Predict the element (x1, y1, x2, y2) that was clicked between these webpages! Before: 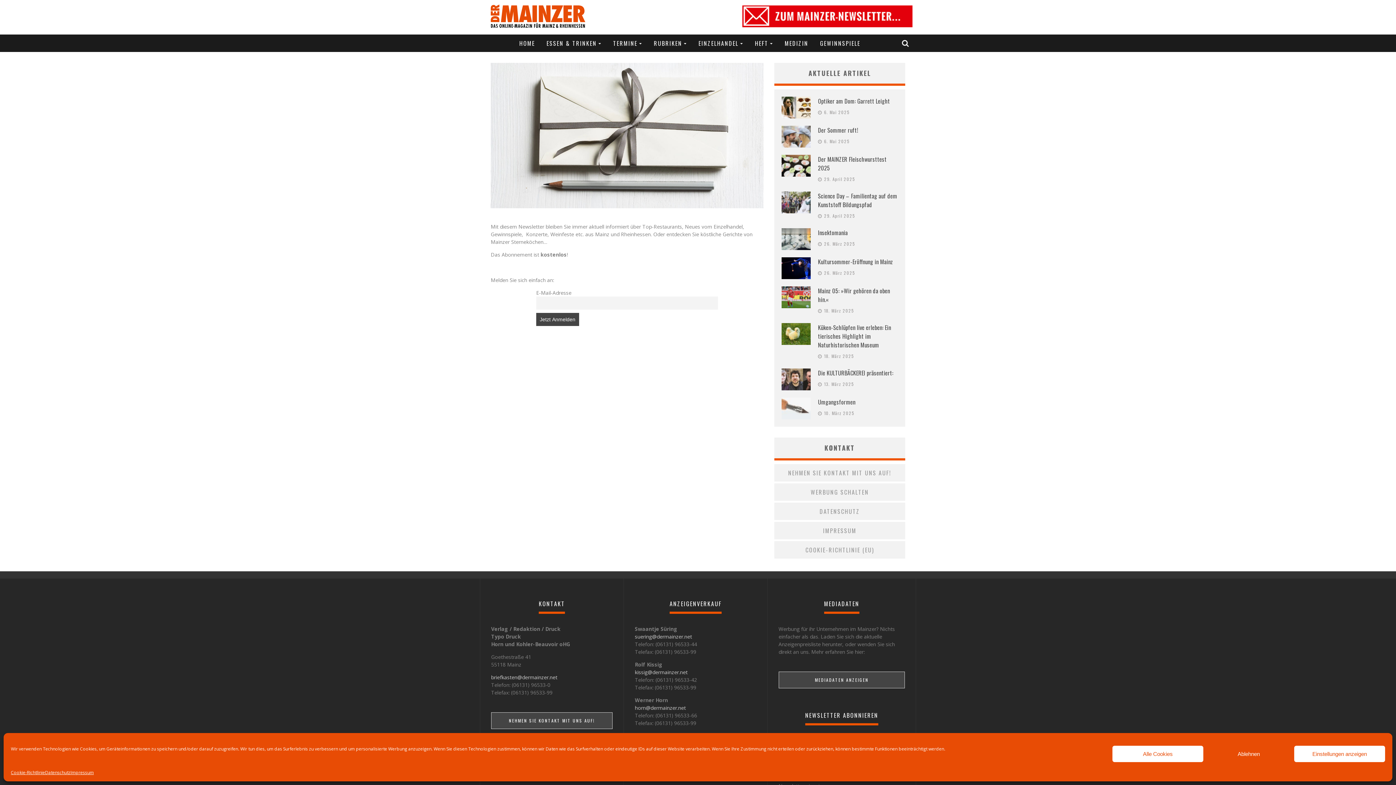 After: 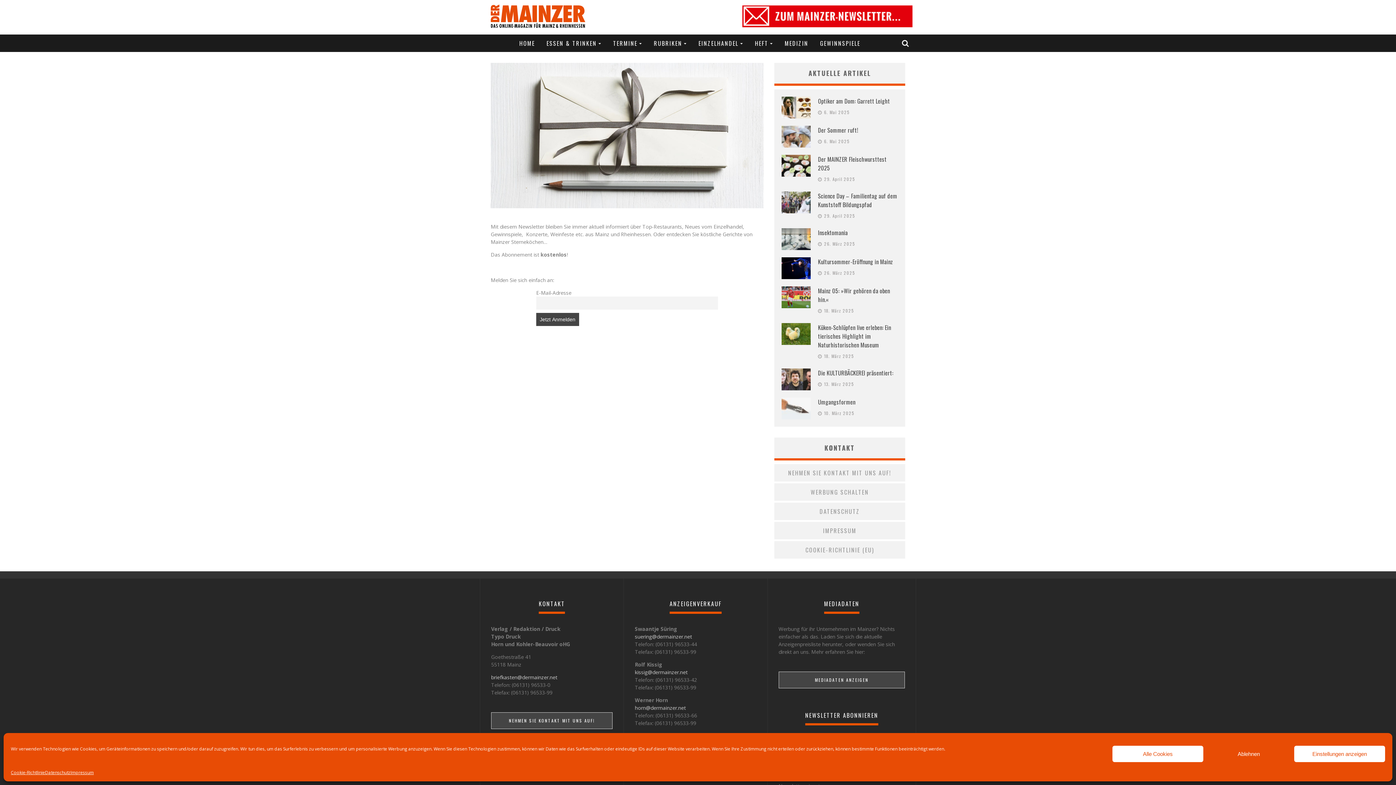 Action: bbox: (635, 704, 685, 711) label: horn@dermainzer.net